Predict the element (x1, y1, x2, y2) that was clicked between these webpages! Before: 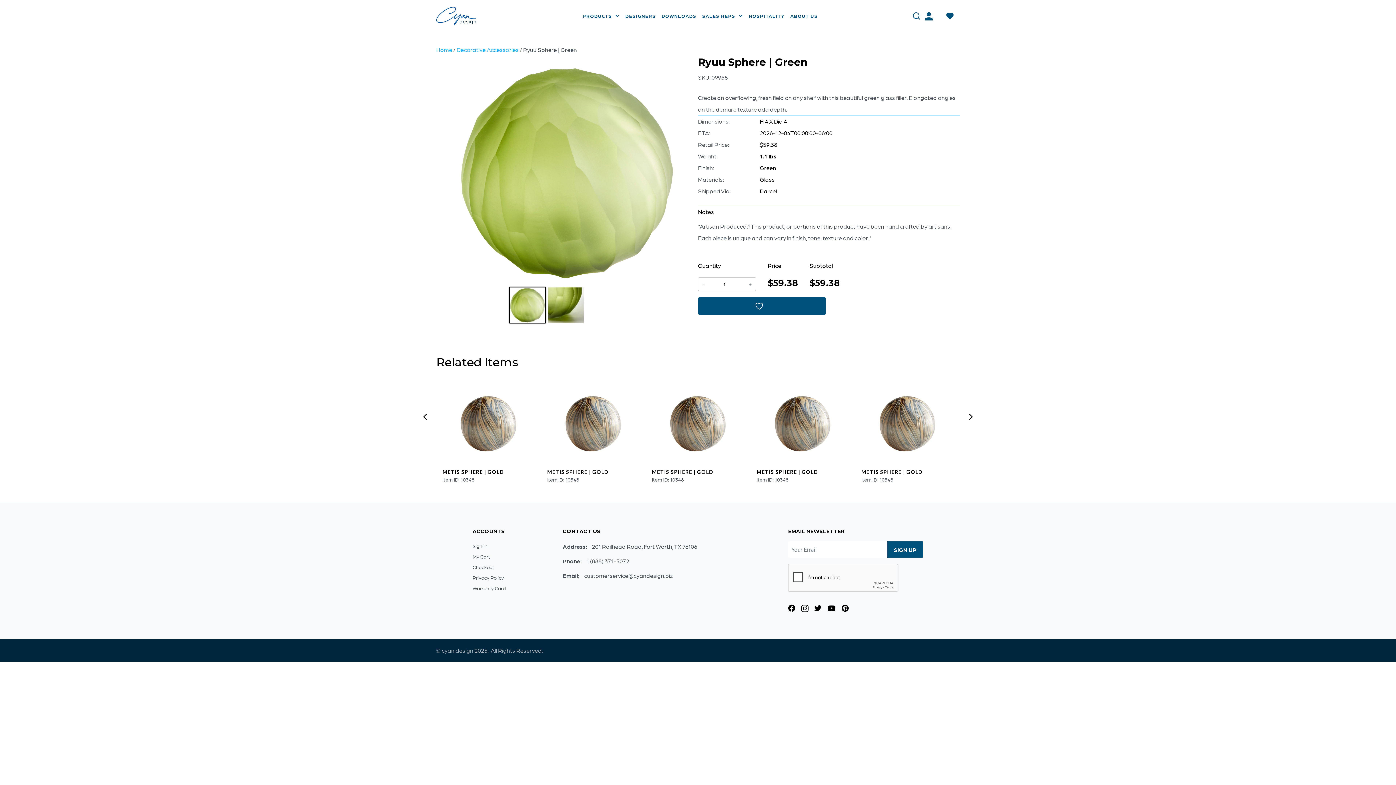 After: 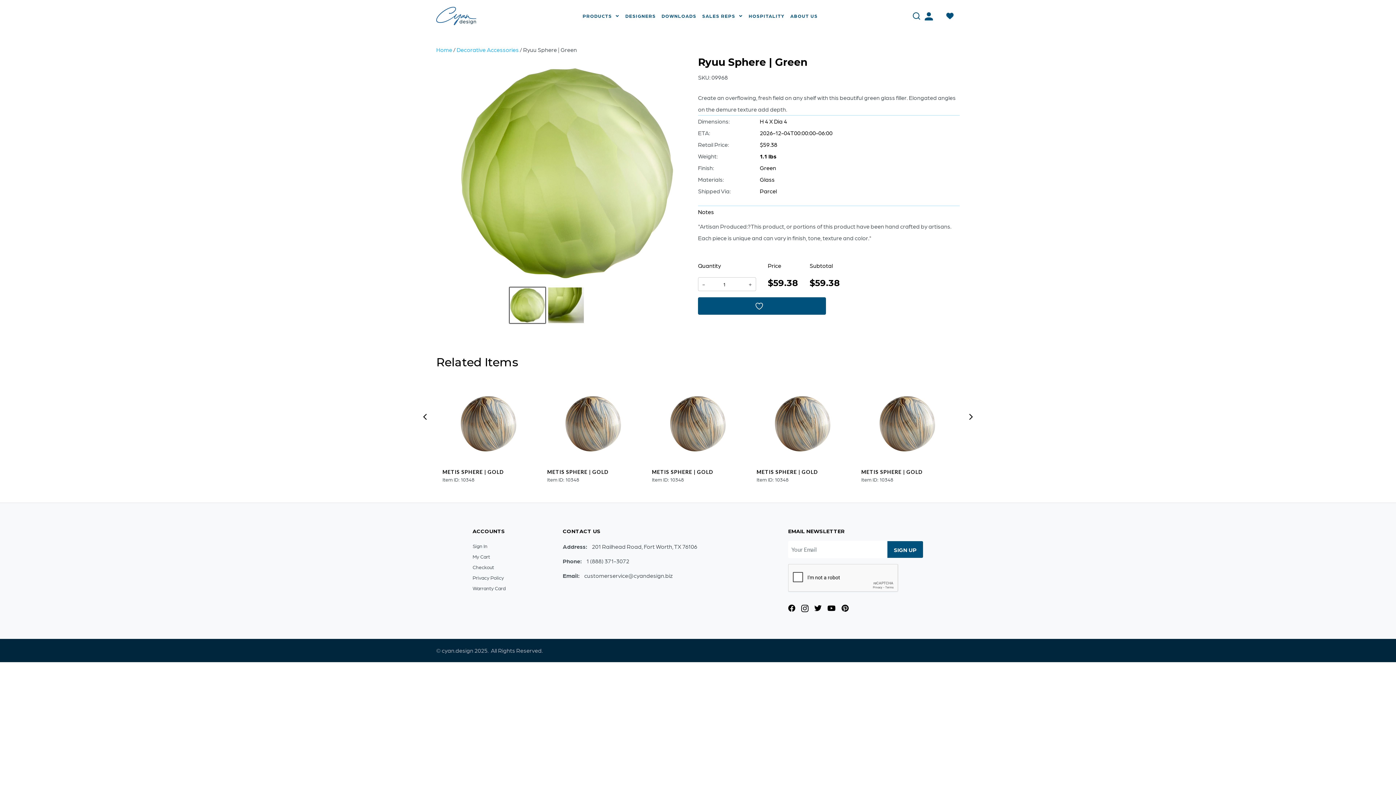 Action: bbox: (418, 410, 432, 423)